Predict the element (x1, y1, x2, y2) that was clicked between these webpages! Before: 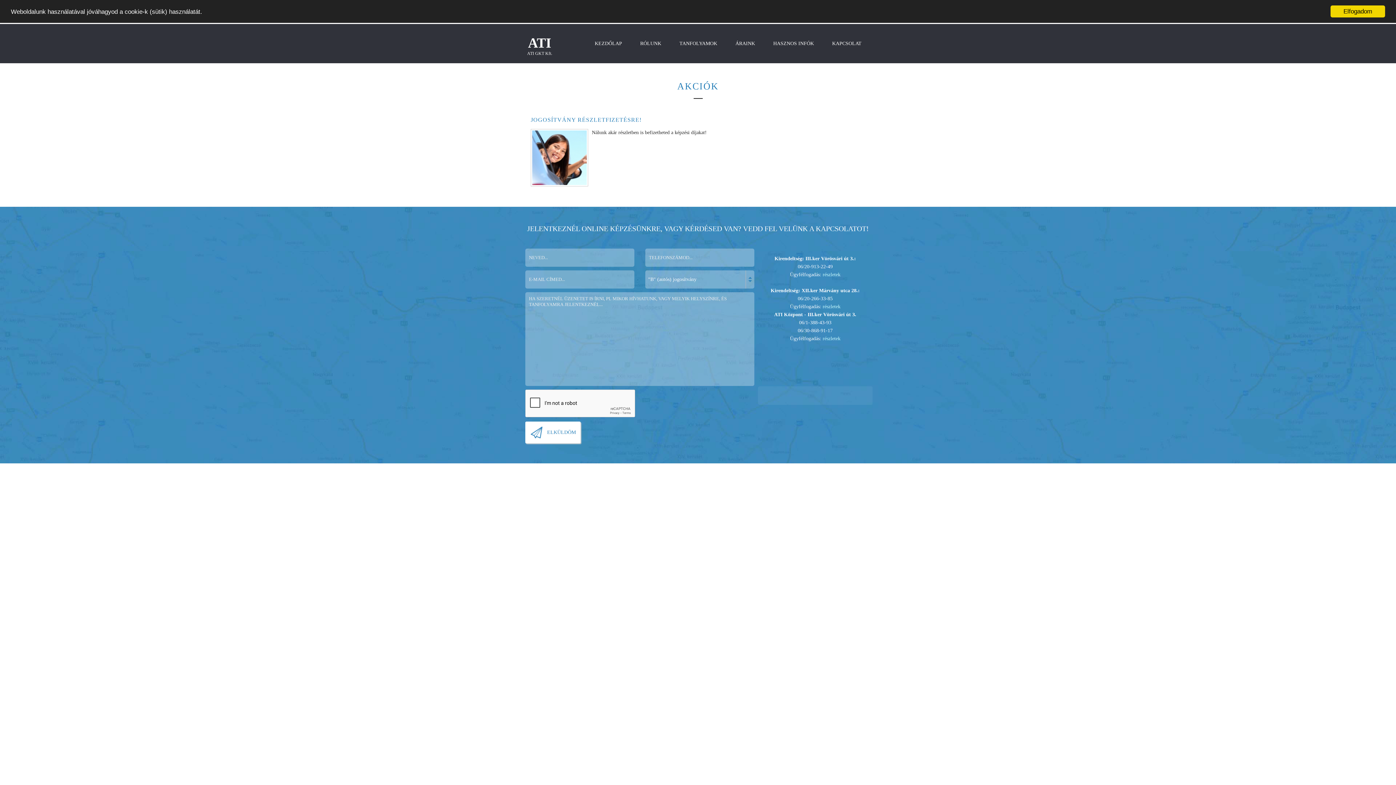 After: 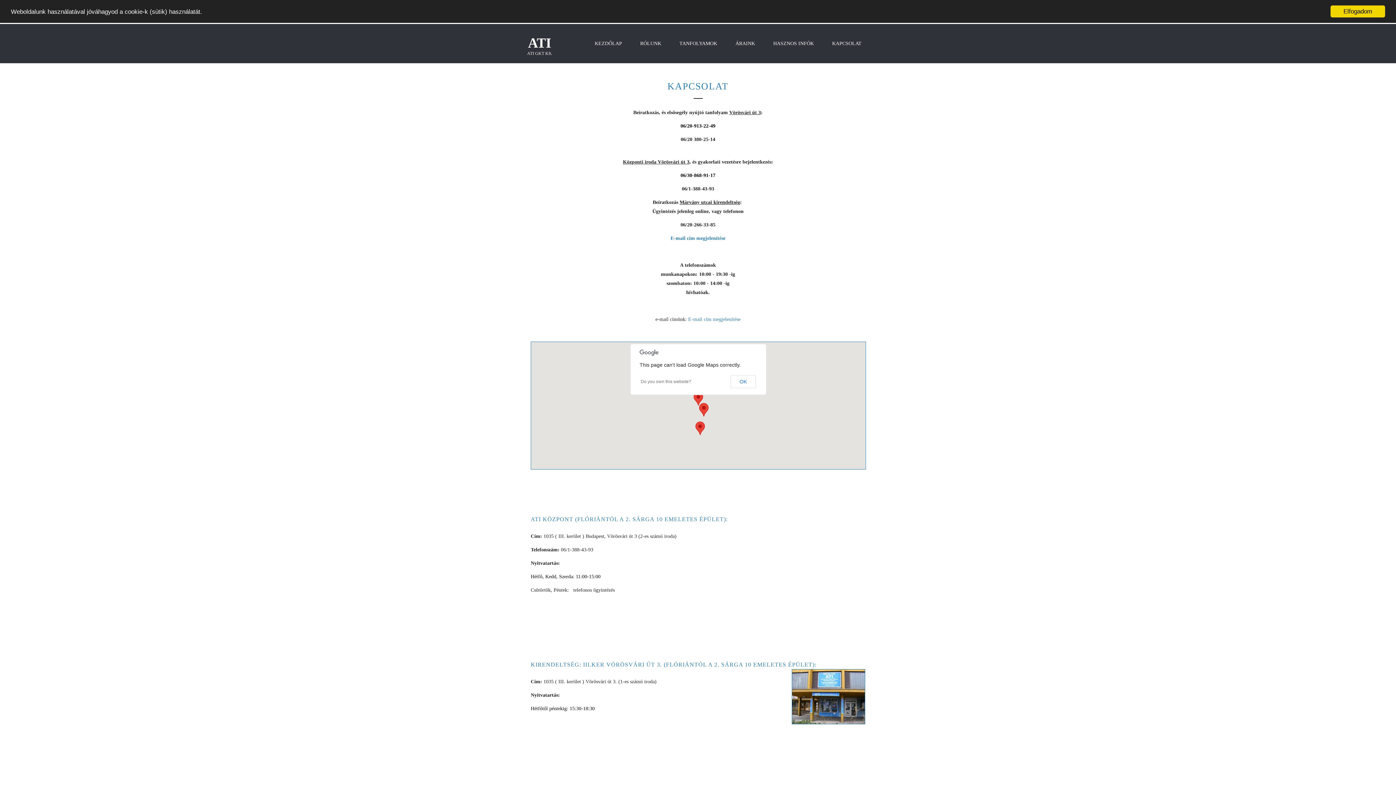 Action: bbox: (822, 272, 840, 277) label: részletek